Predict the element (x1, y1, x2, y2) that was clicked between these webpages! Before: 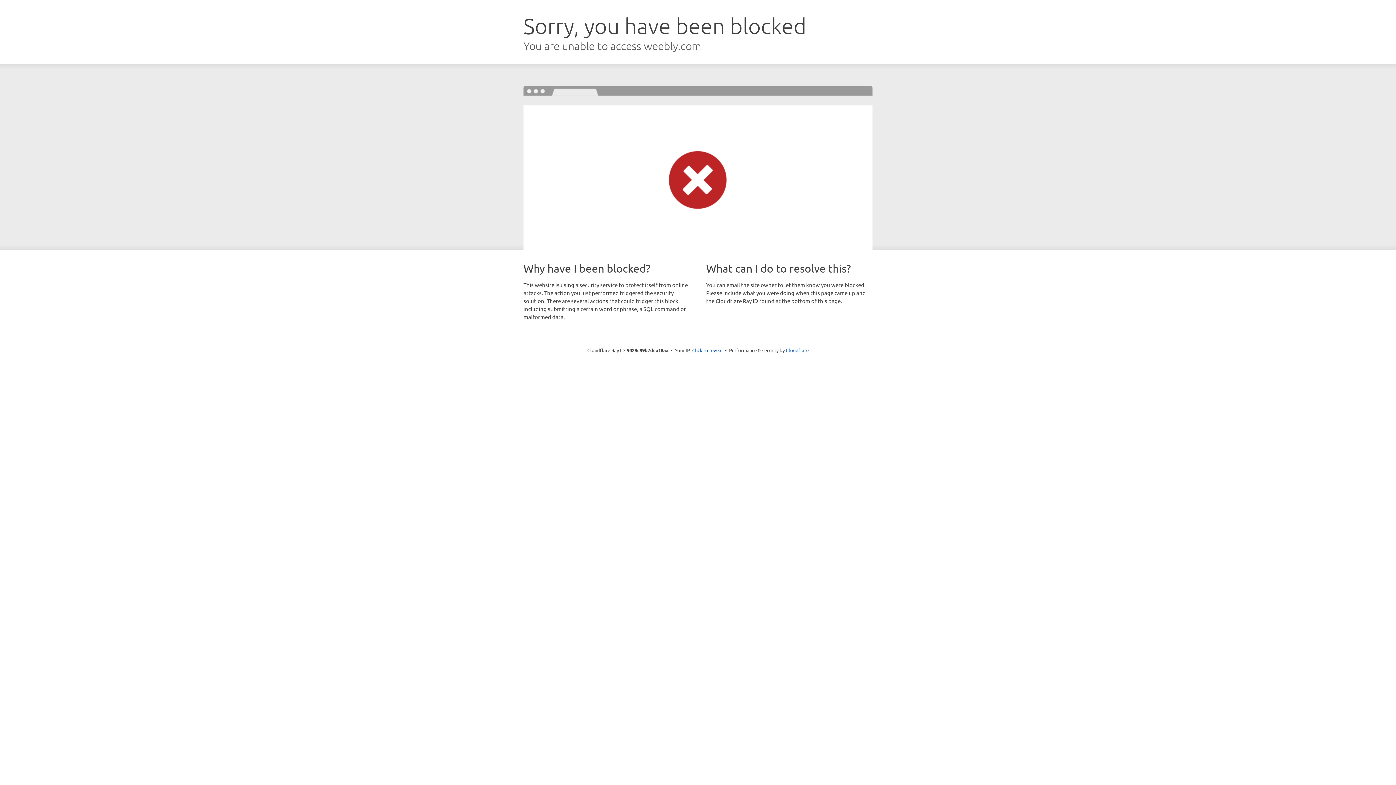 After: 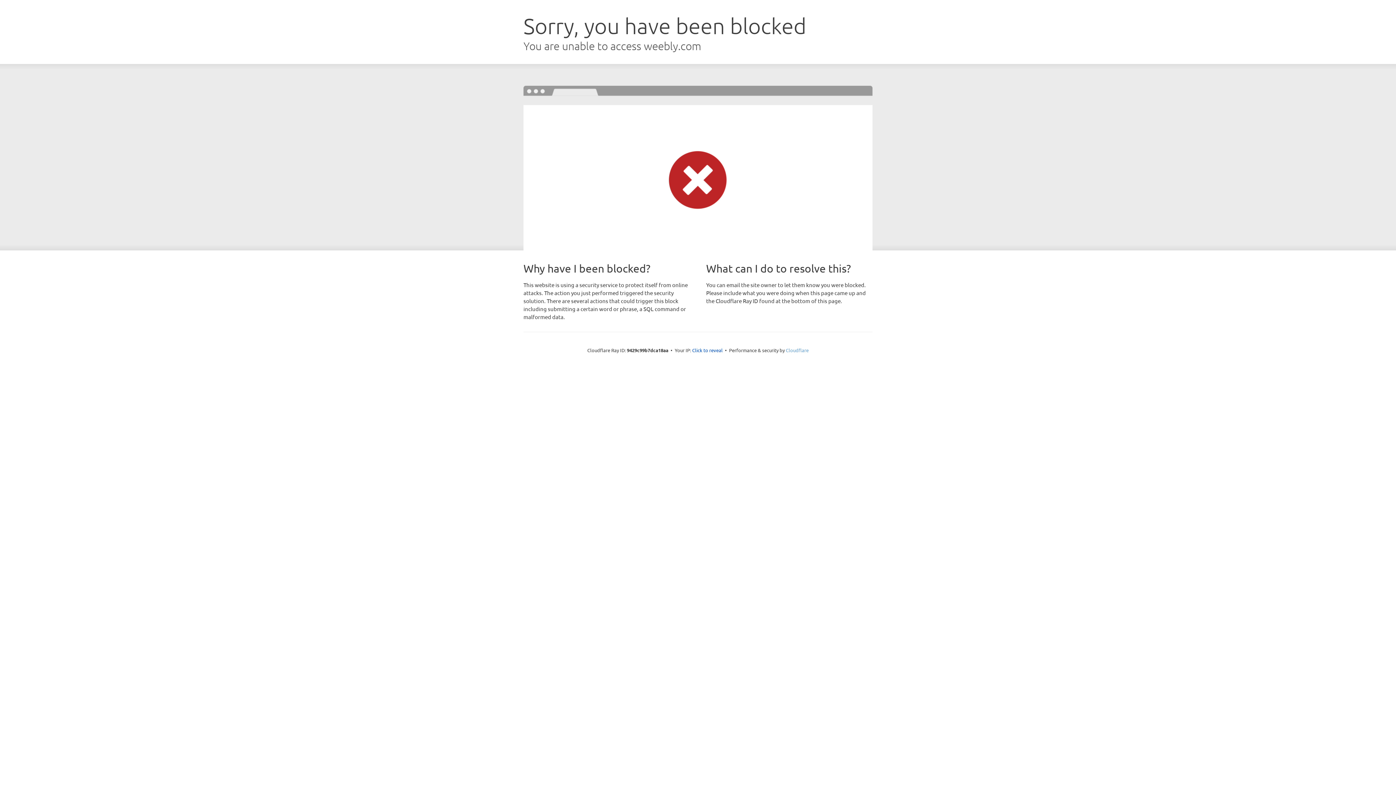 Action: bbox: (786, 347, 808, 353) label: Cloudflare